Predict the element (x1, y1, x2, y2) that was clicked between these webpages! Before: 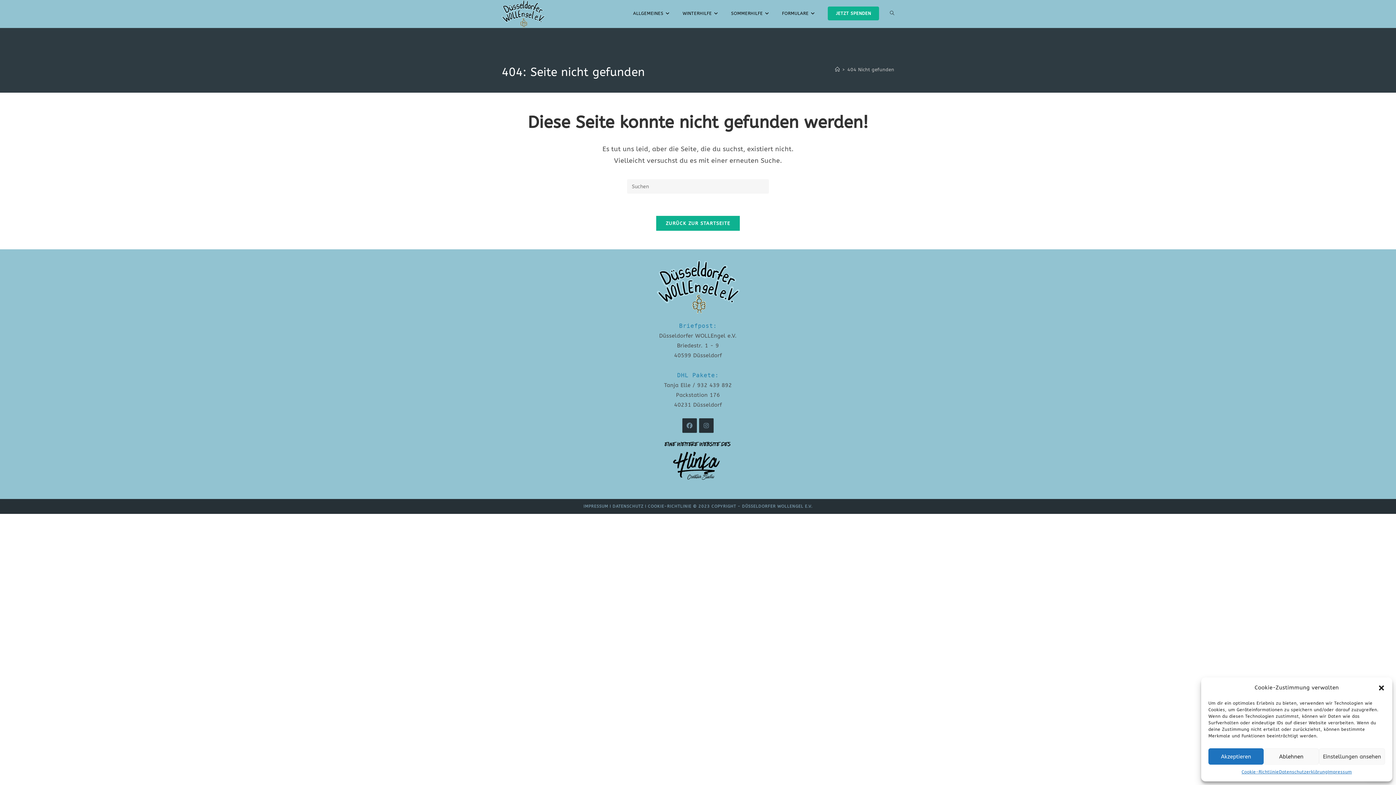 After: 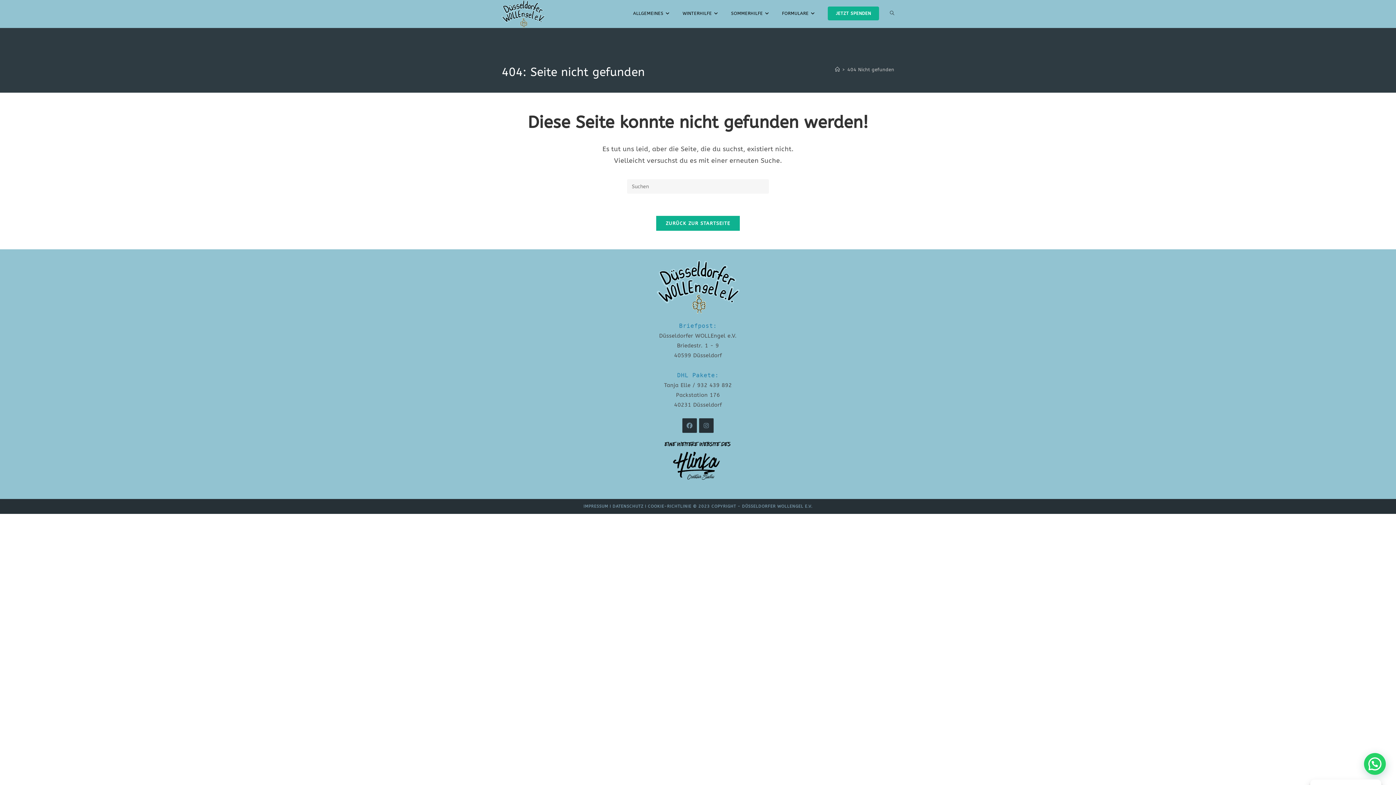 Action: label: Akzeptieren bbox: (1208, 748, 1263, 765)